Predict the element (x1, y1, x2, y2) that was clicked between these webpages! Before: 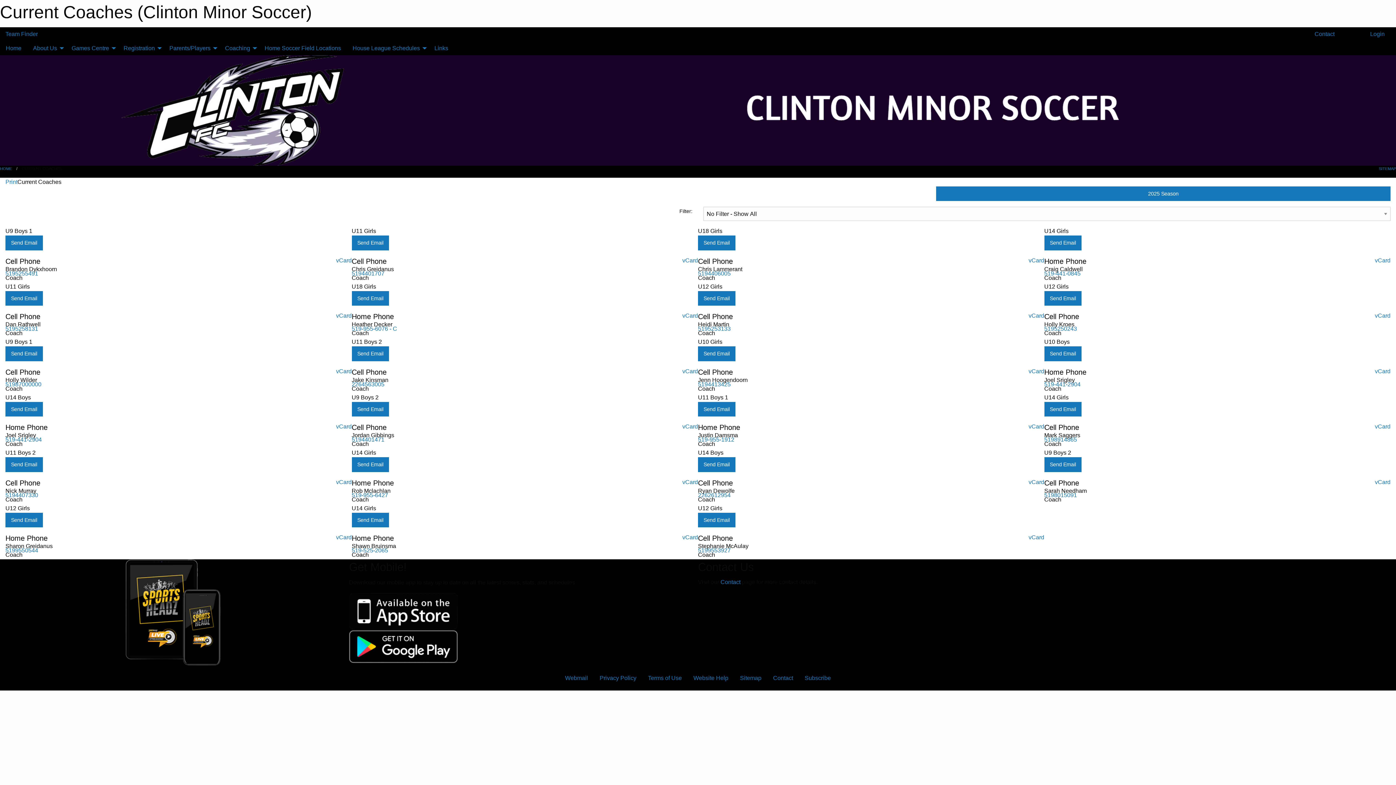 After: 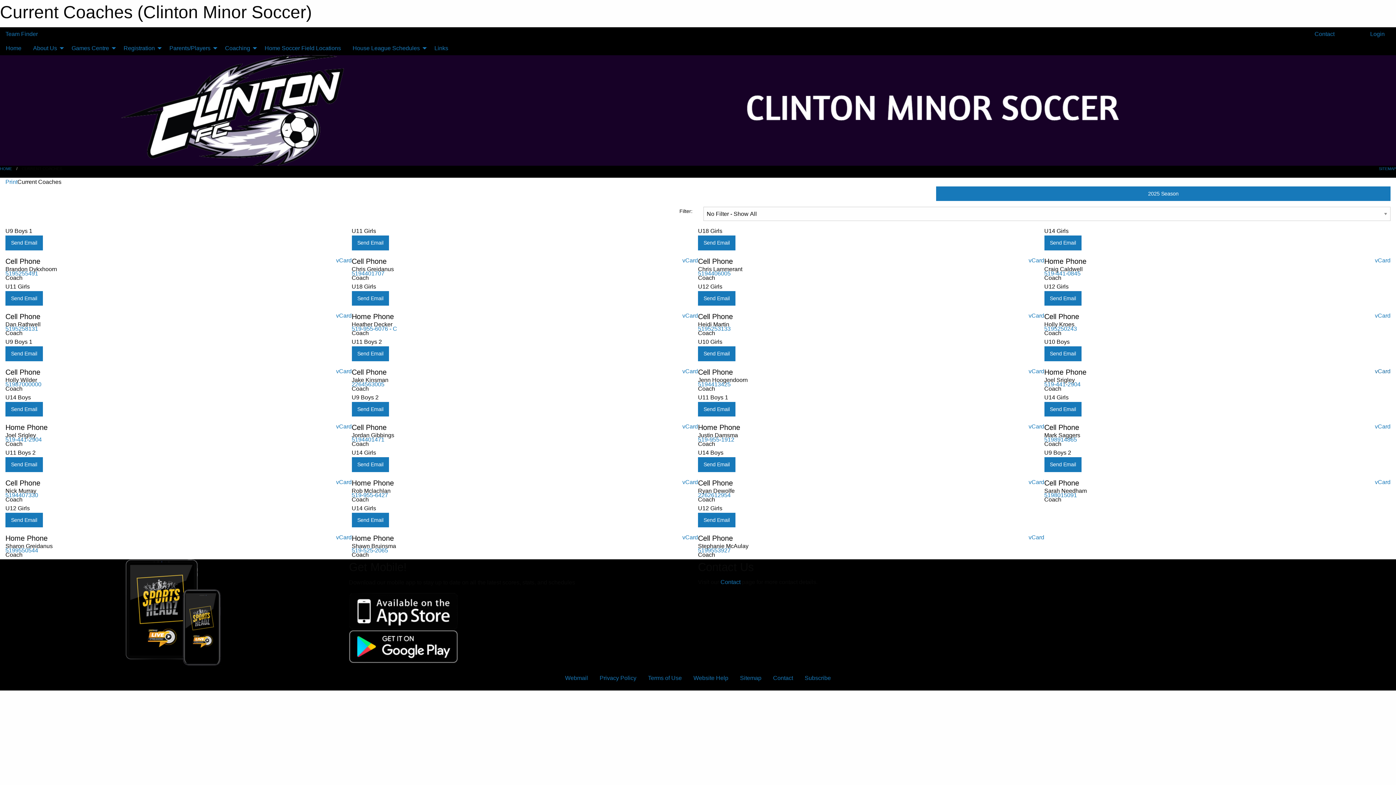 Action: bbox: (1375, 368, 1390, 374) label: vCard